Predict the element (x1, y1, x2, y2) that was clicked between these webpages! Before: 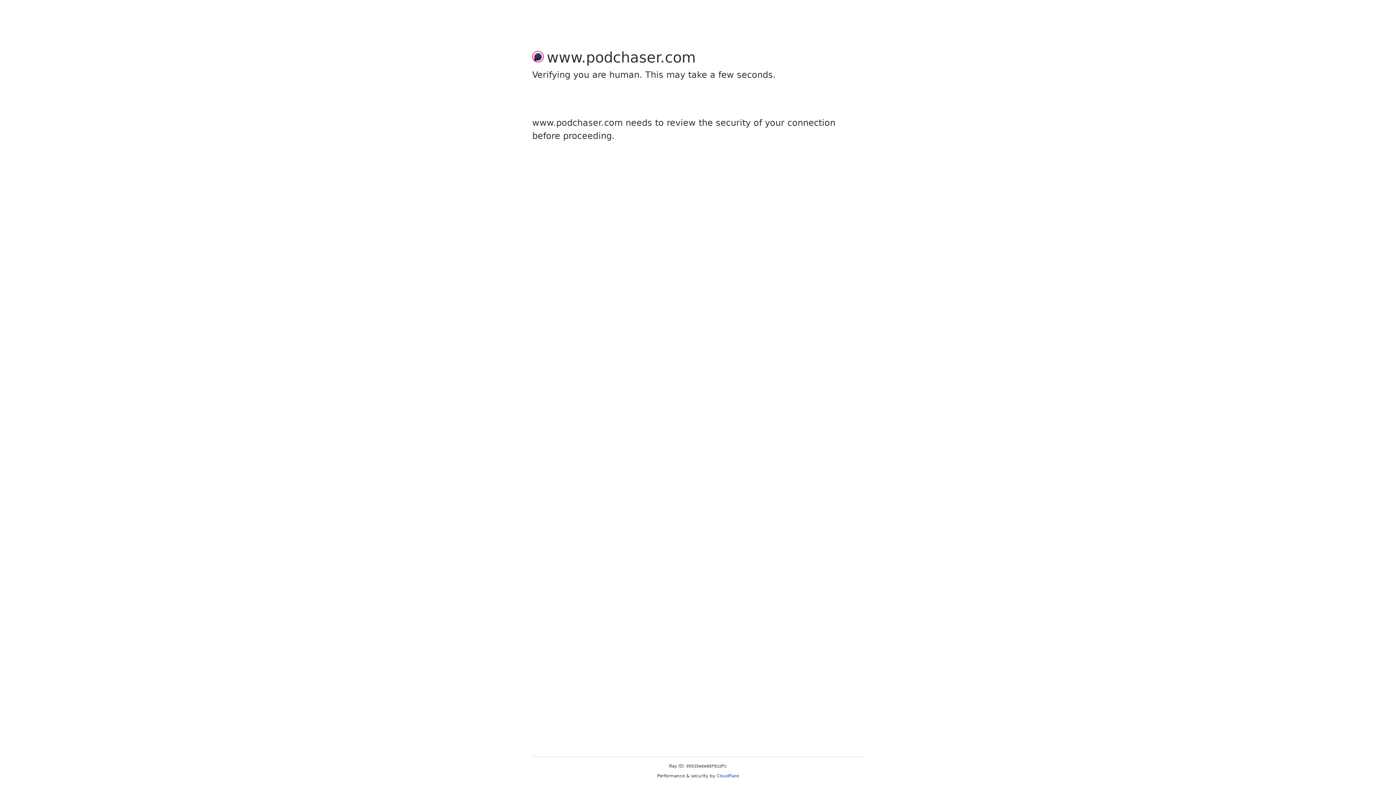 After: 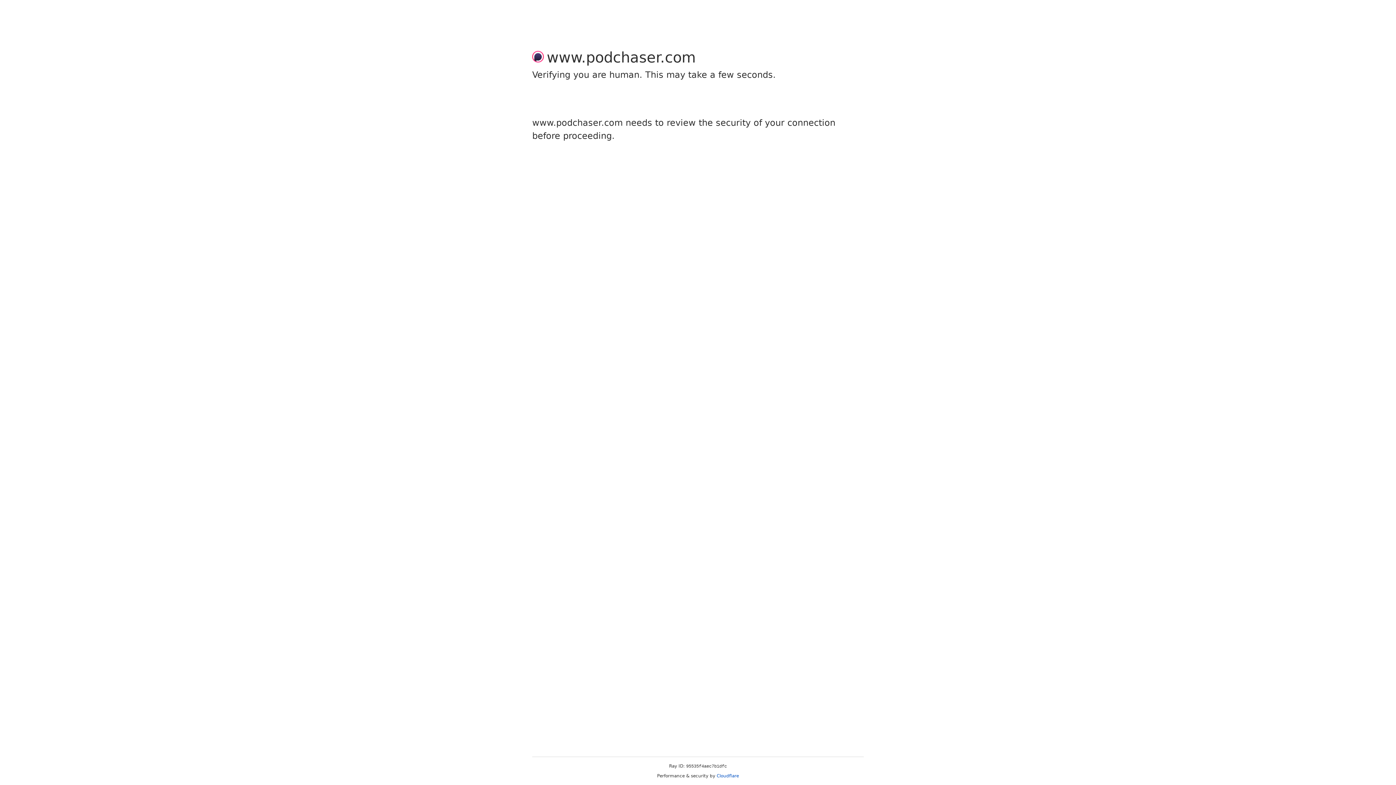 Action: bbox: (716, 773, 739, 778) label: Cloudflare